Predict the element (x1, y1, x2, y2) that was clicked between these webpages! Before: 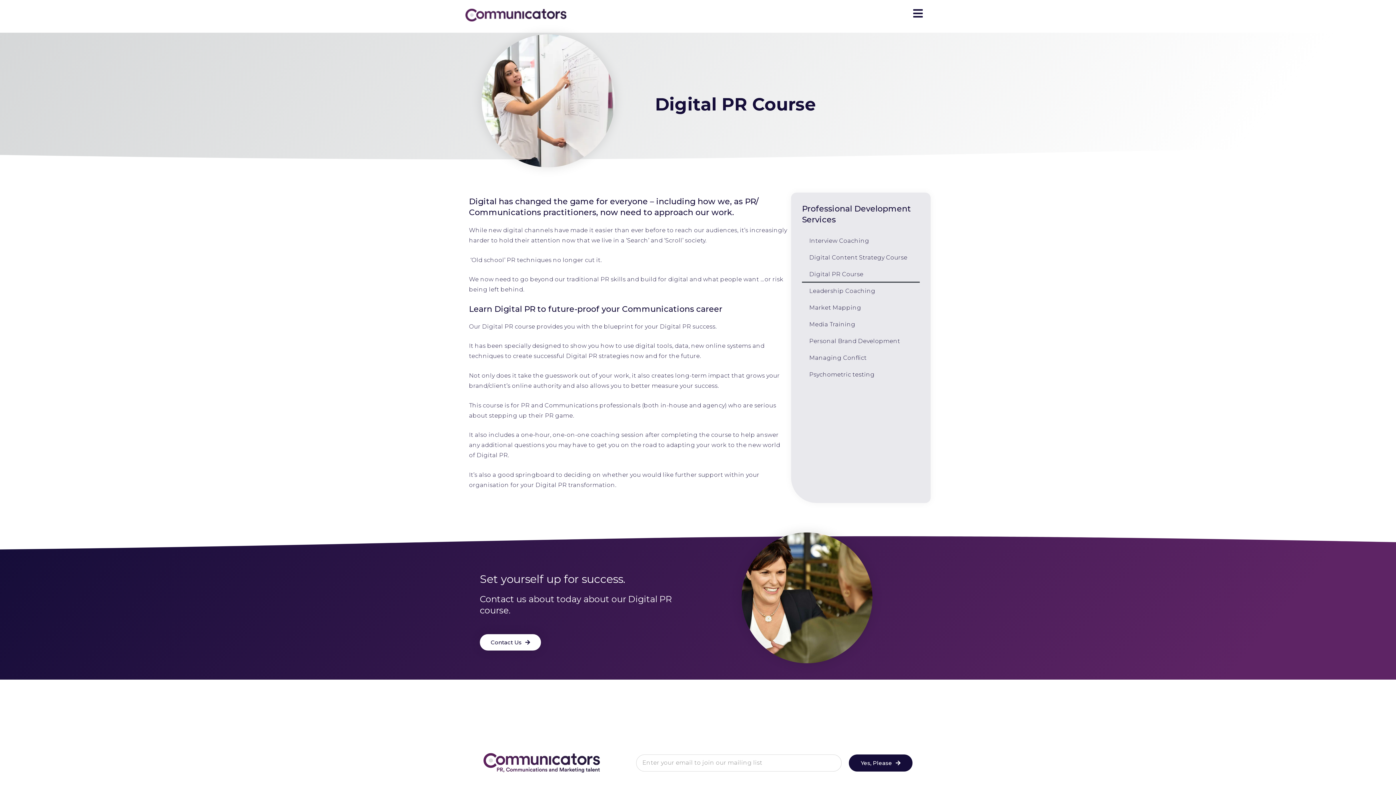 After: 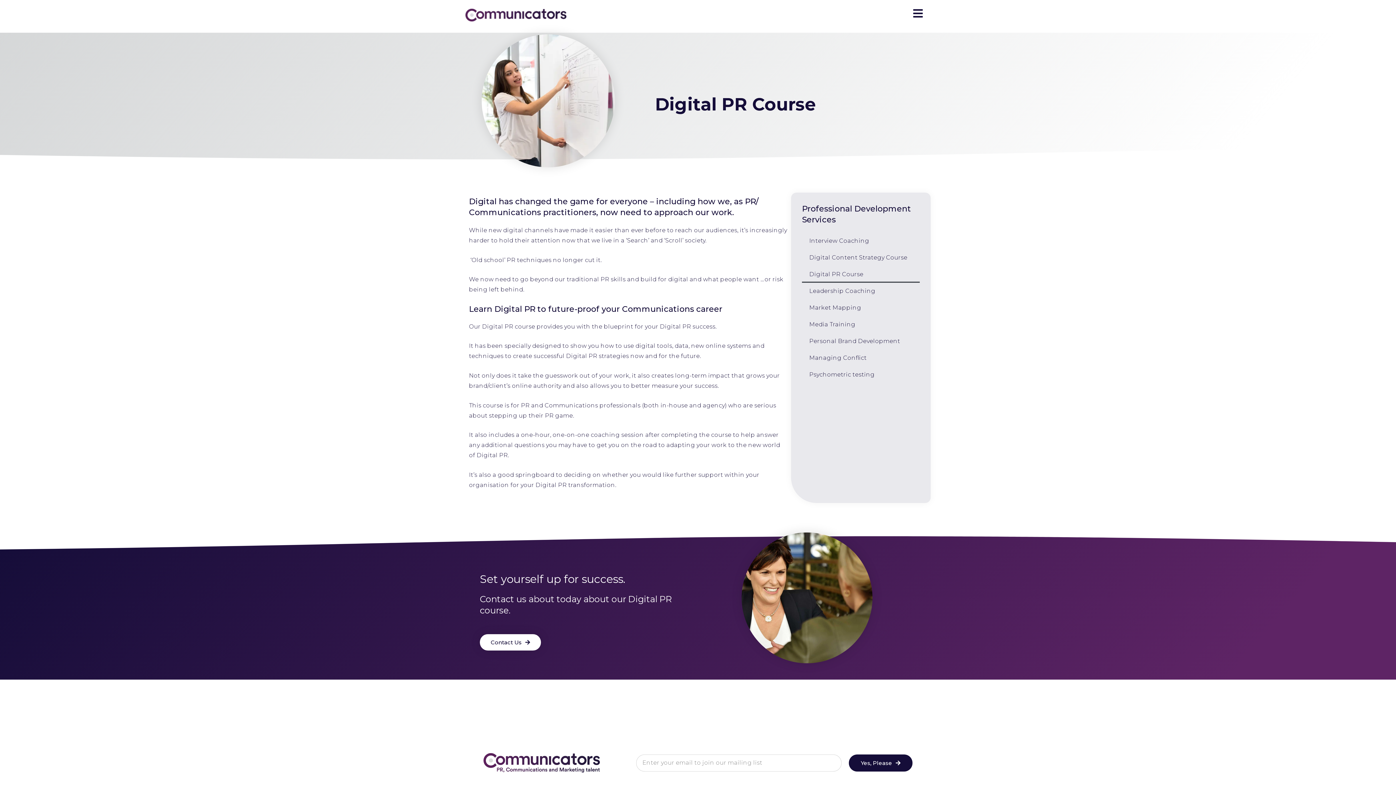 Action: bbox: (802, 266, 920, 282) label: Digital PR Course